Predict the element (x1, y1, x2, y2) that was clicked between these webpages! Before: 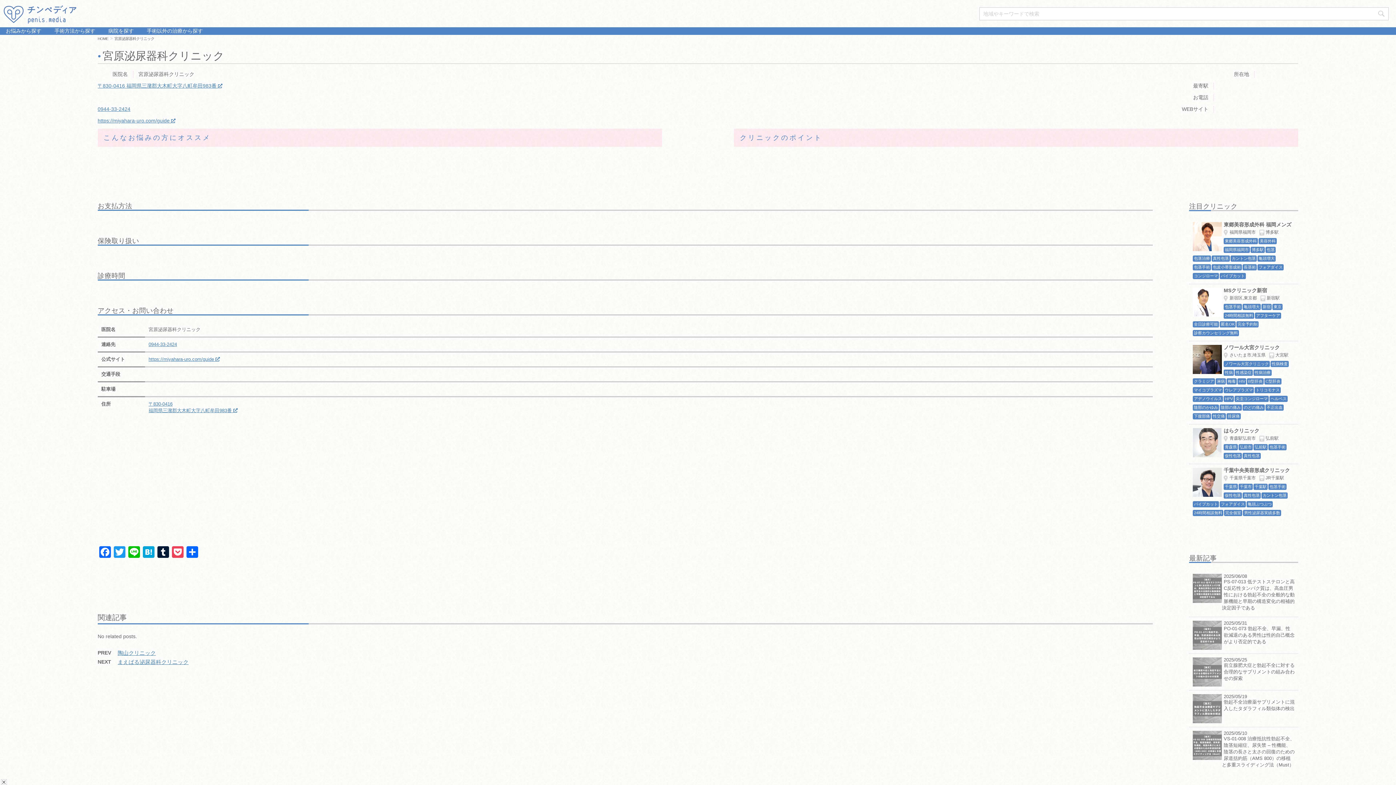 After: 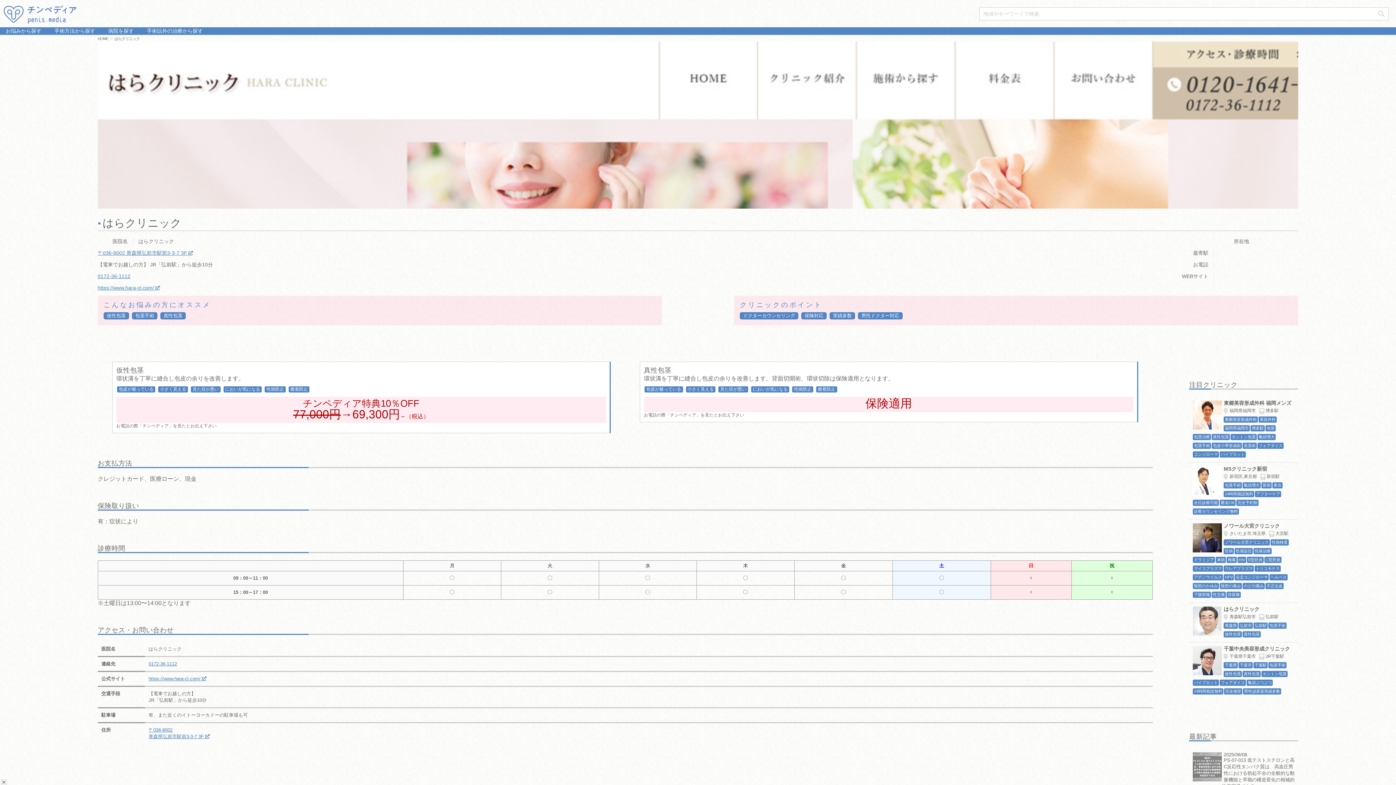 Action: label: はらクリニック
青森駅弘前市弘前駅
青森県弘前市弘前駅包茎手術仮性包茎真性包茎 bbox: (1189, 424, 1298, 464)